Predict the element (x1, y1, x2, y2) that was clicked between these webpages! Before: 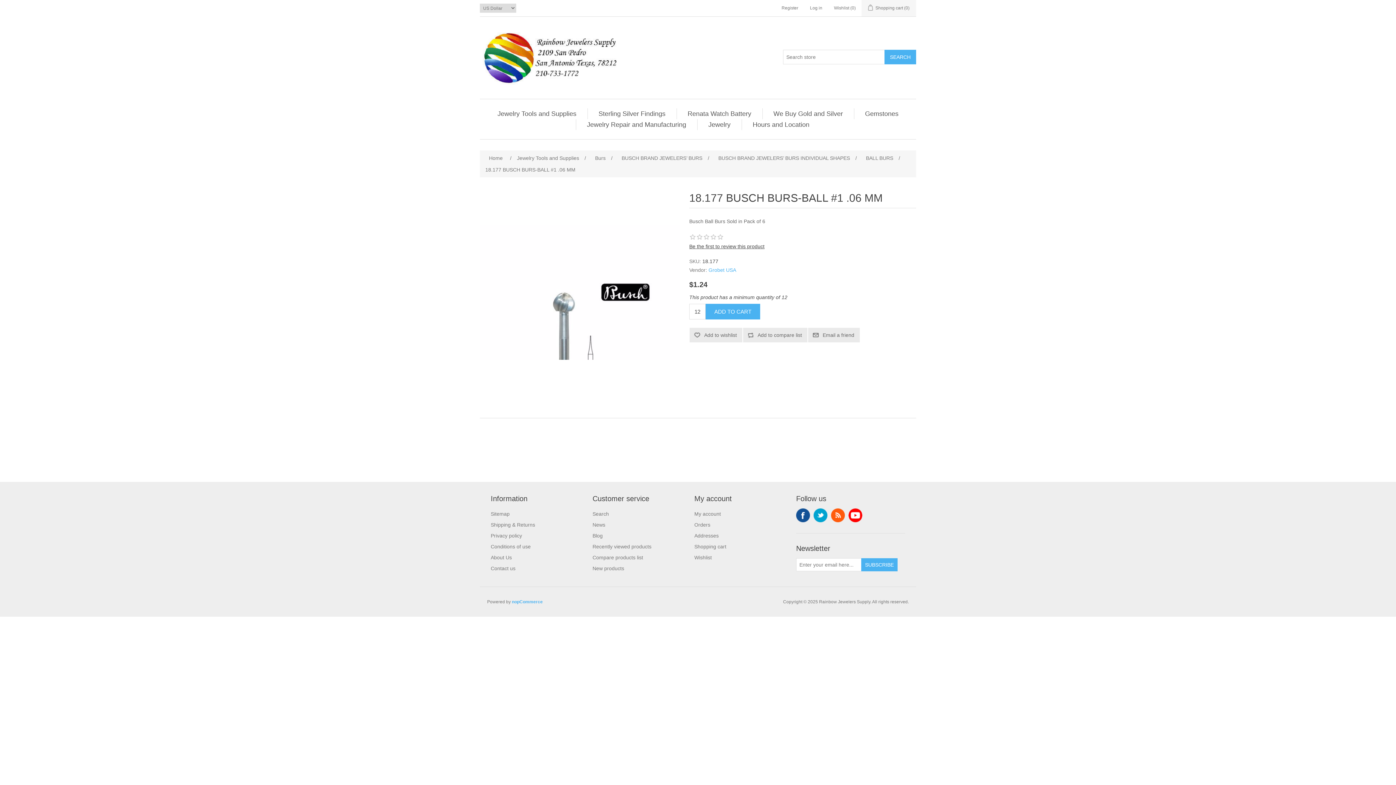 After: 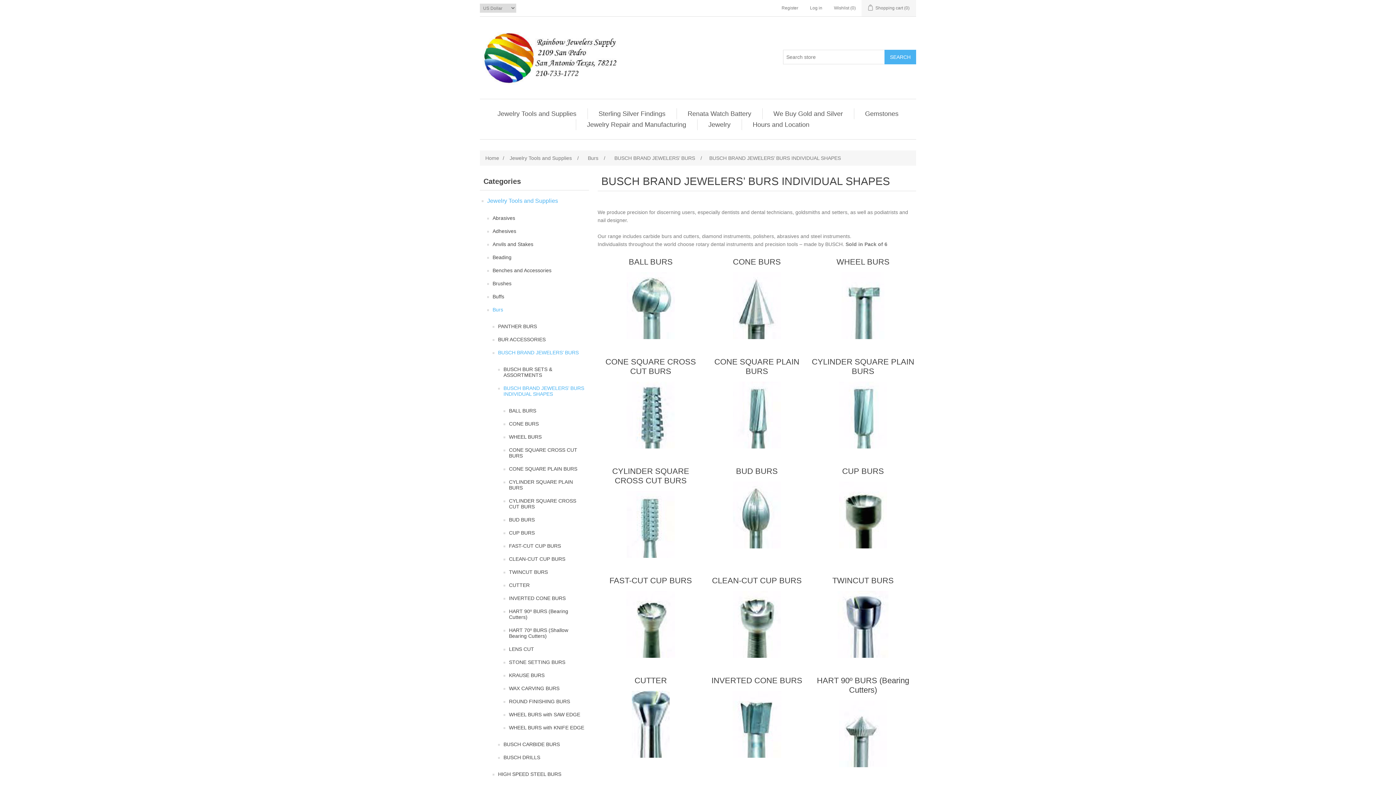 Action: bbox: (716, 152, 852, 164) label: BUSCH BRAND JEWELERS’ BURS INDIVIDUAL SHAPES